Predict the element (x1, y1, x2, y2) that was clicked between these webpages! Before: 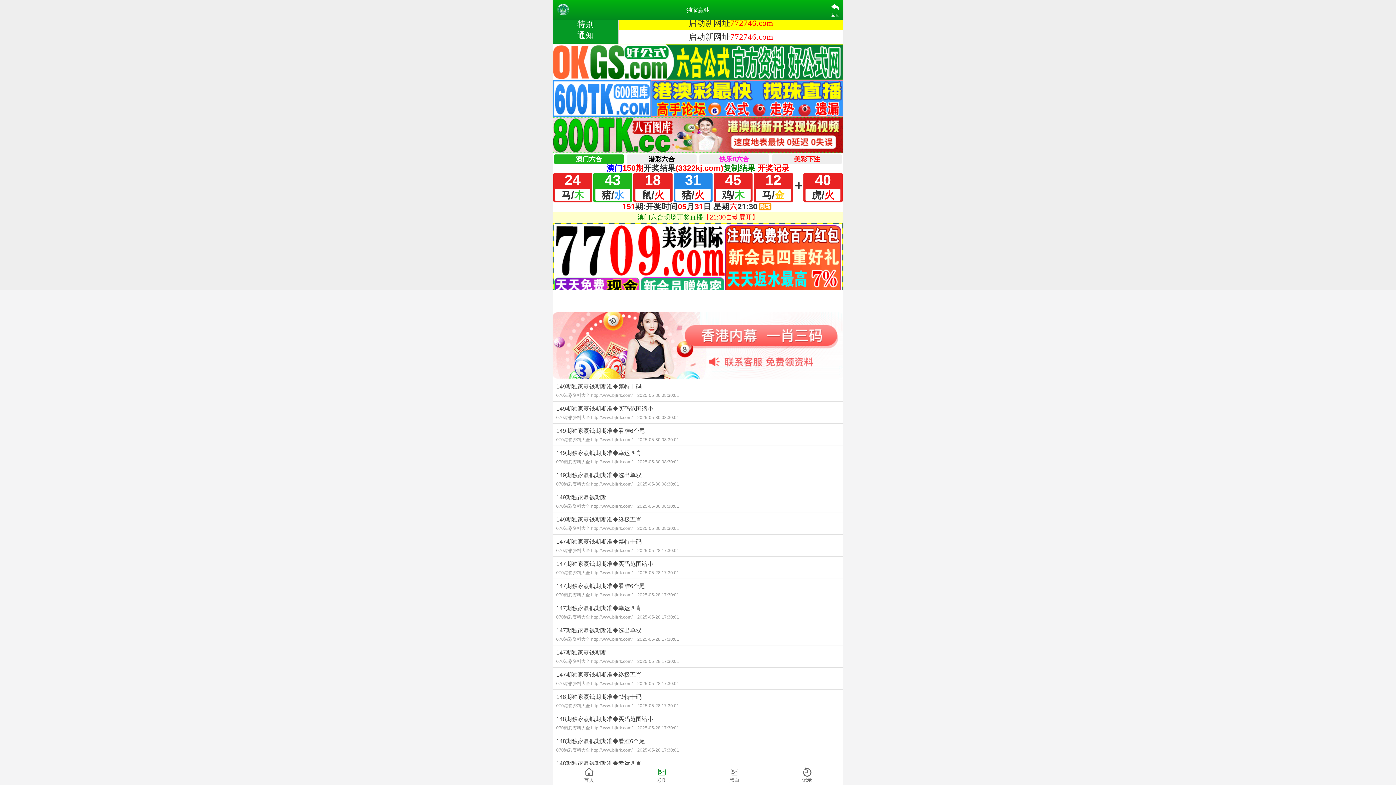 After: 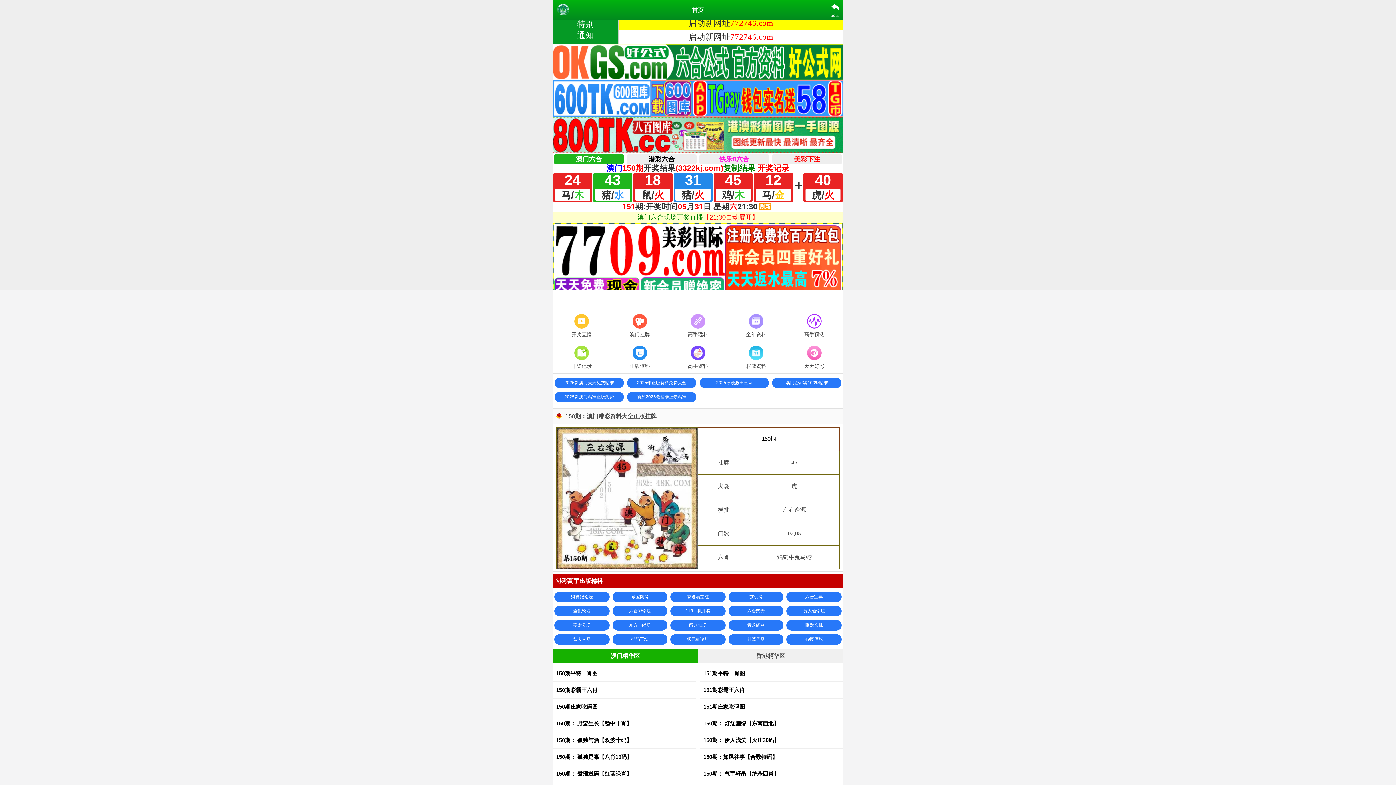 Action: bbox: (830, 4, 840, 18) label: 返回